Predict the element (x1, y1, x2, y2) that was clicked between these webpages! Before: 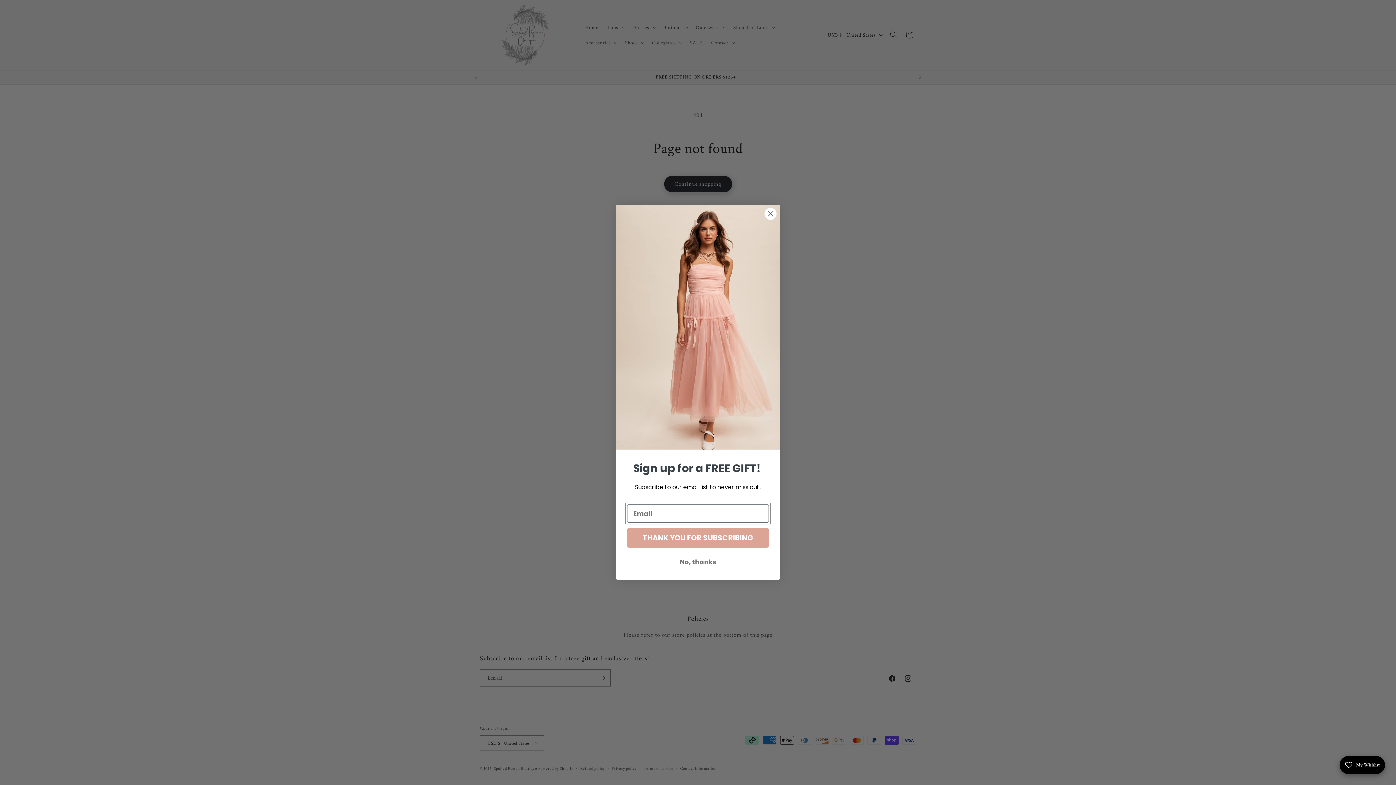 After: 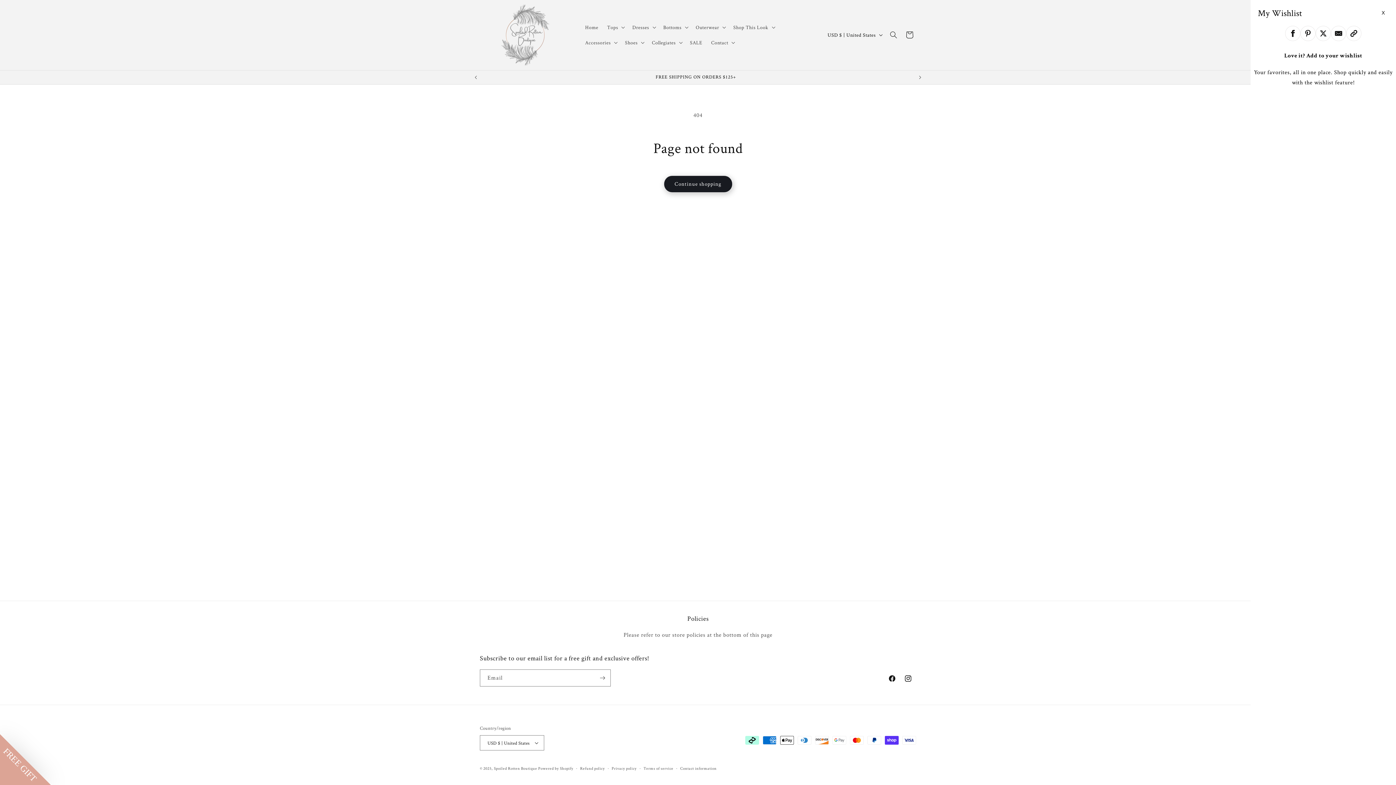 Action: bbox: (1340, 756, 1385, 774) label: Open Wishlist Details